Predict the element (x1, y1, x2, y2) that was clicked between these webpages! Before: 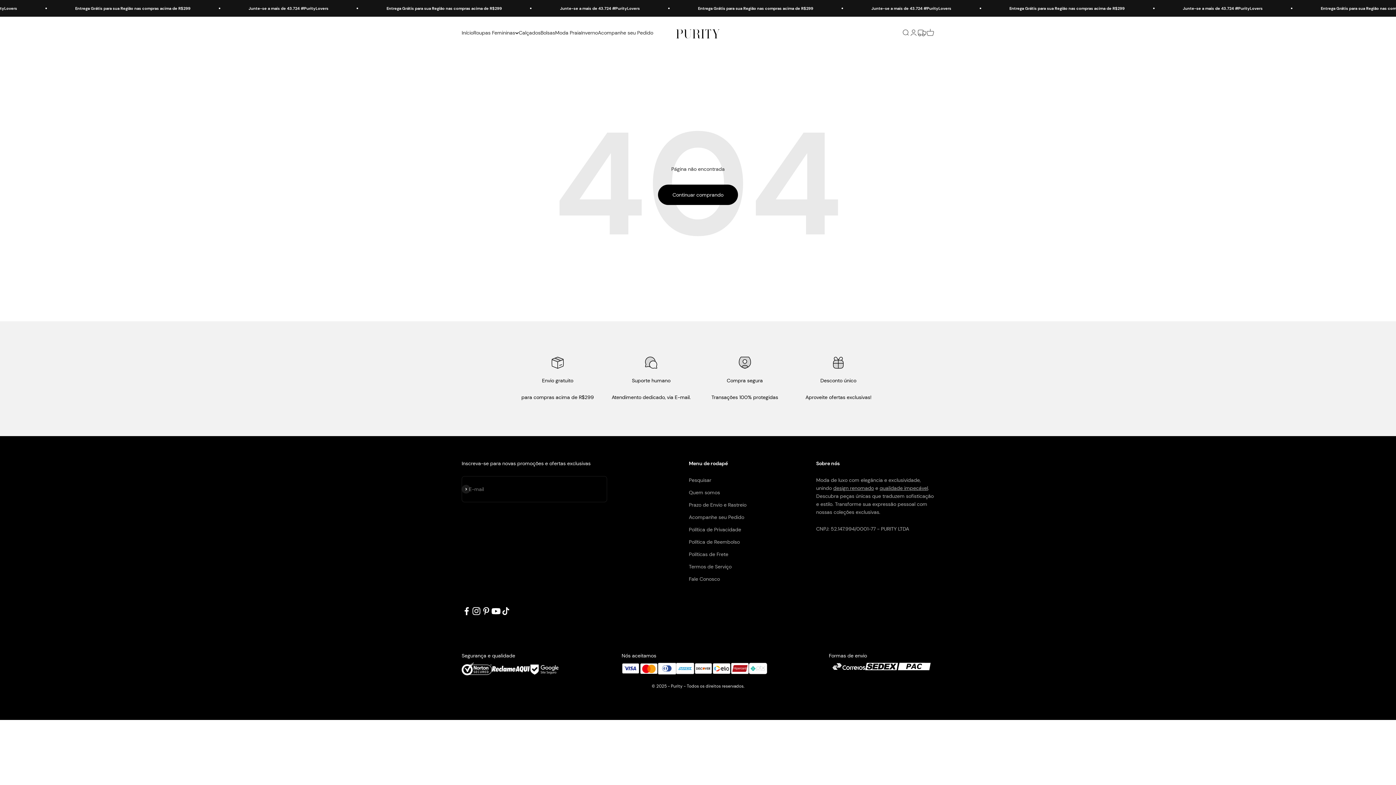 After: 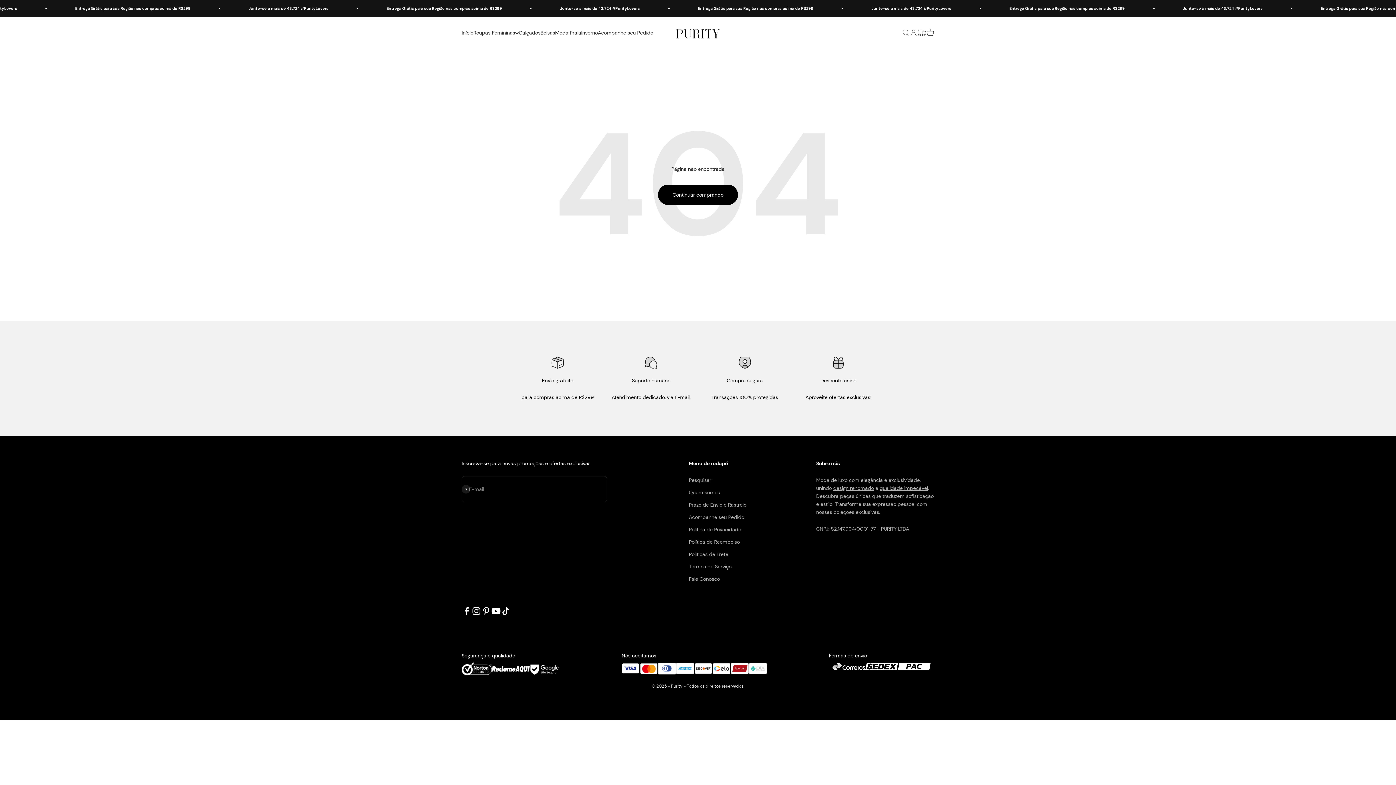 Action: label: Seguir em YouTube bbox: (491, 606, 501, 616)